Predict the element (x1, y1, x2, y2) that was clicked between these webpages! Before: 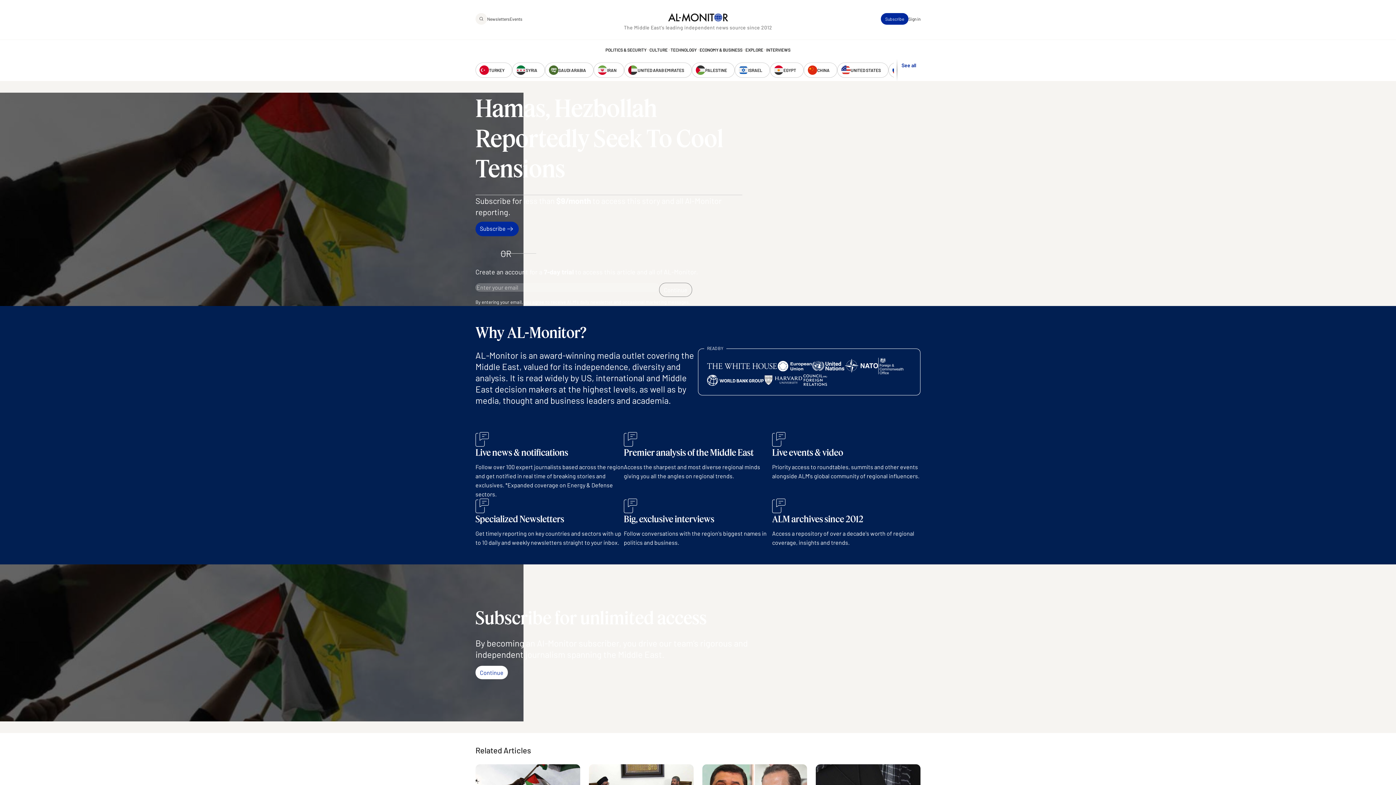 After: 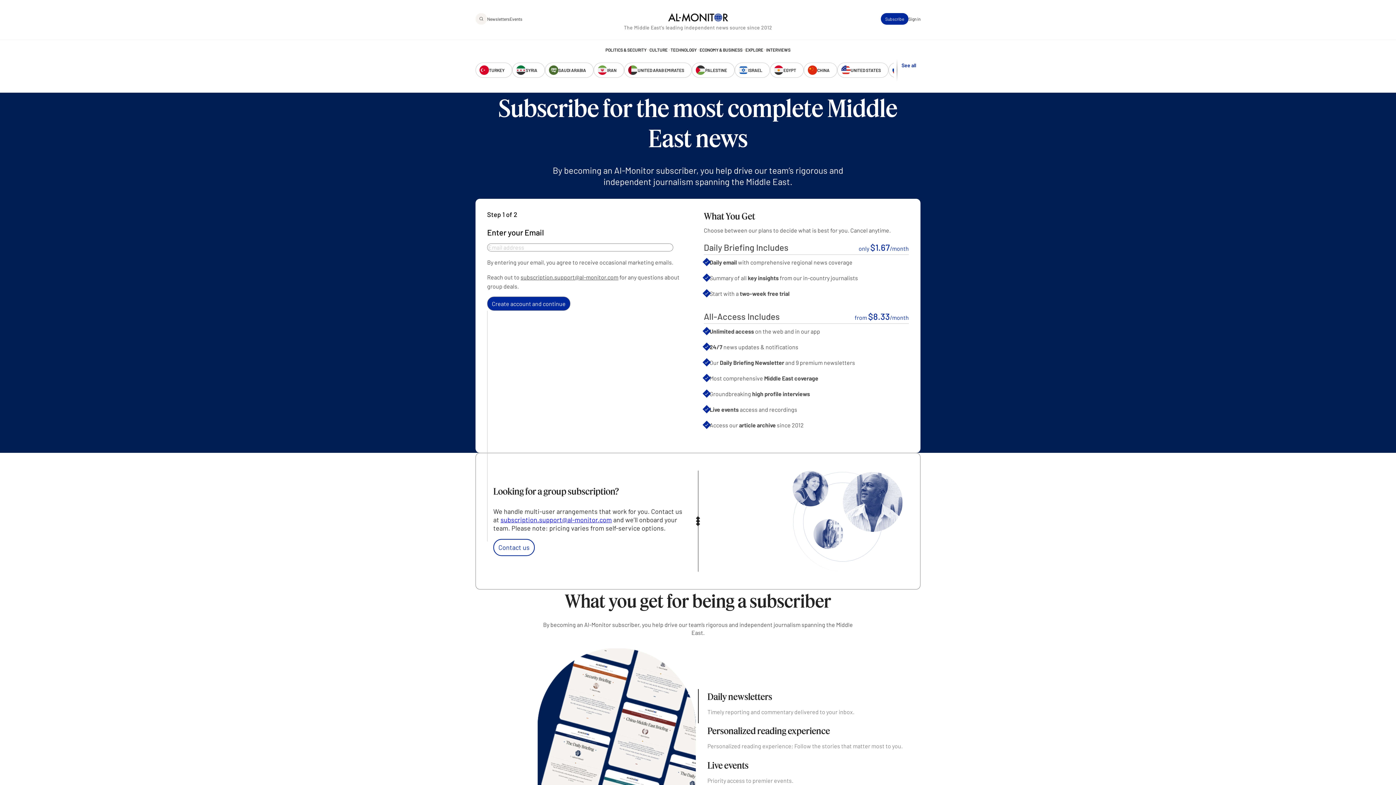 Action: label: Subscribe bbox: (881, 13, 908, 24)